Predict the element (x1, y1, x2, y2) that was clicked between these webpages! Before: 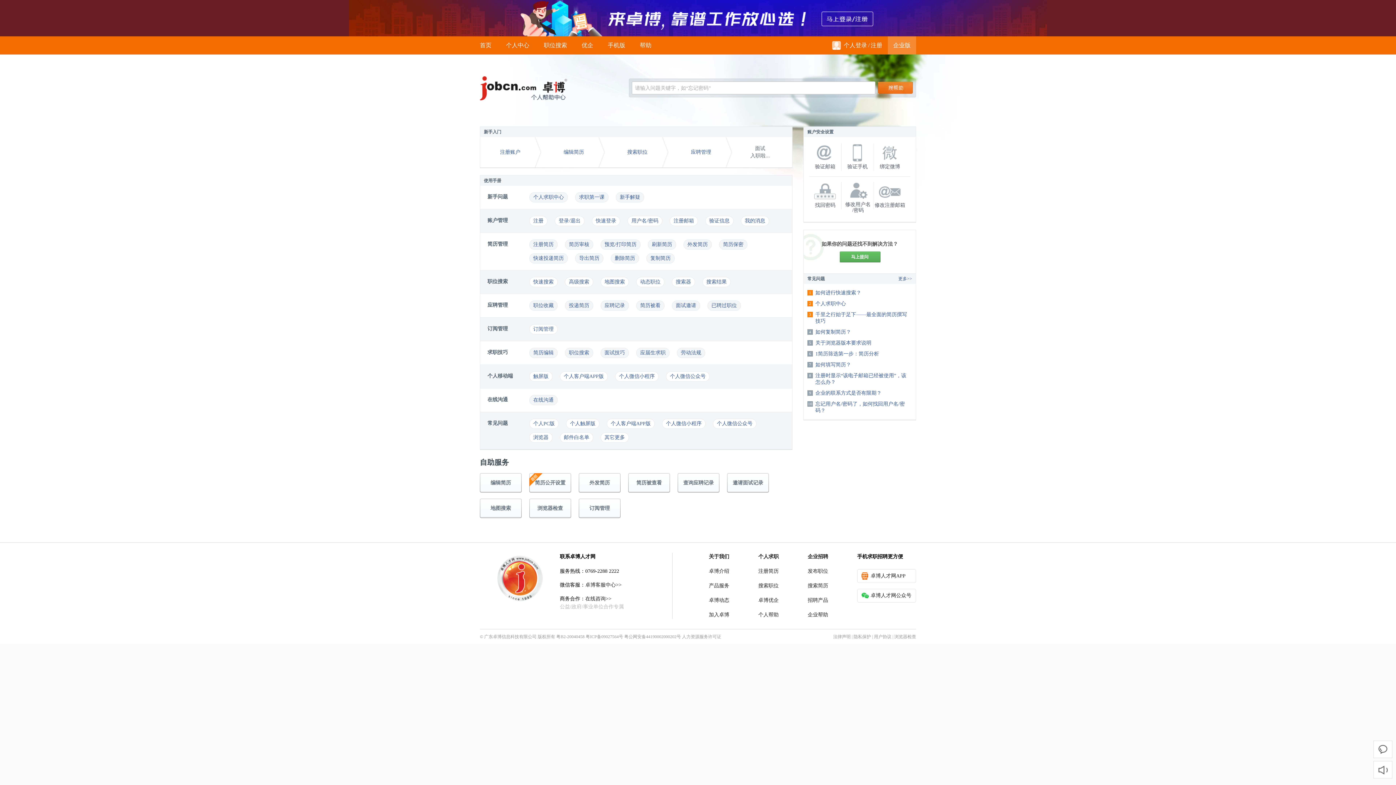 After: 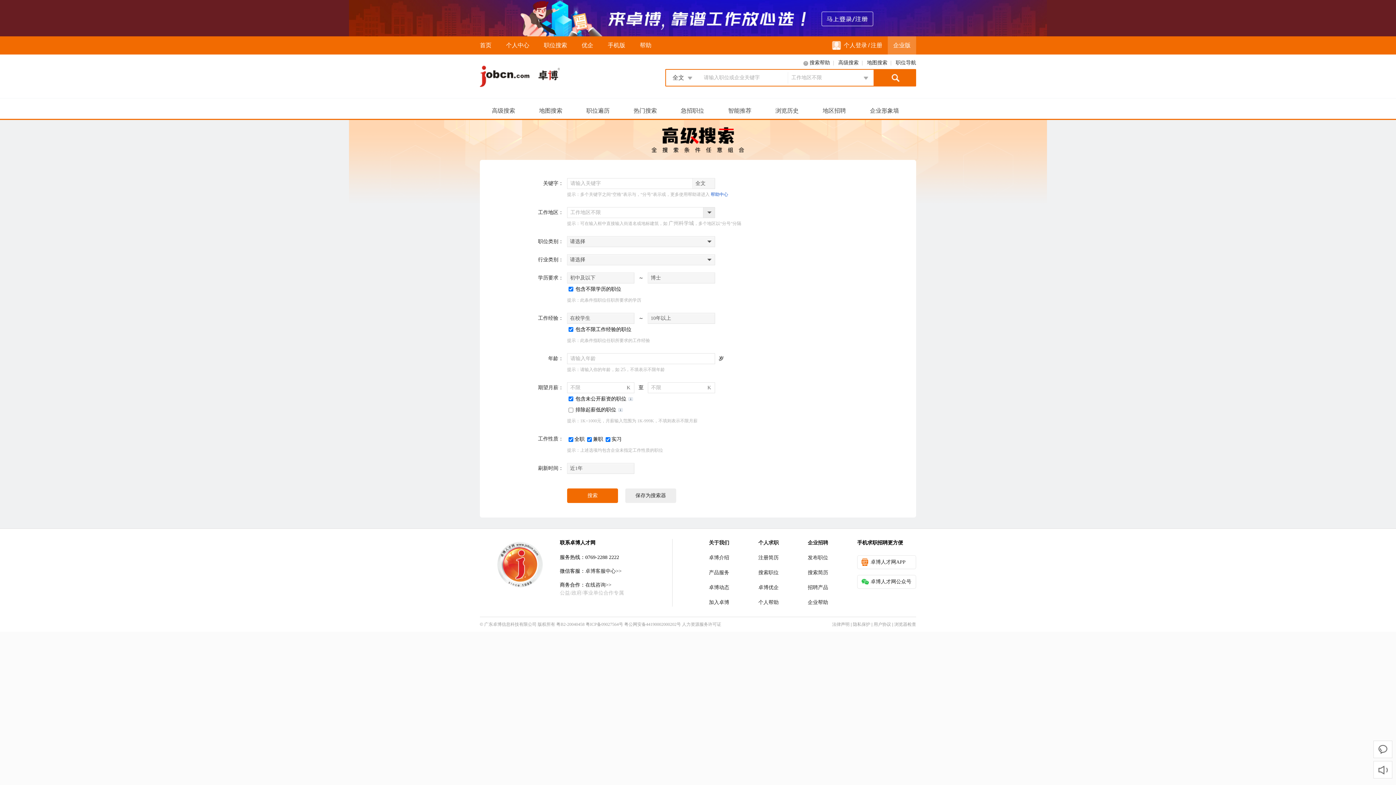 Action: bbox: (544, 38, 567, 52) label: 职位搜索